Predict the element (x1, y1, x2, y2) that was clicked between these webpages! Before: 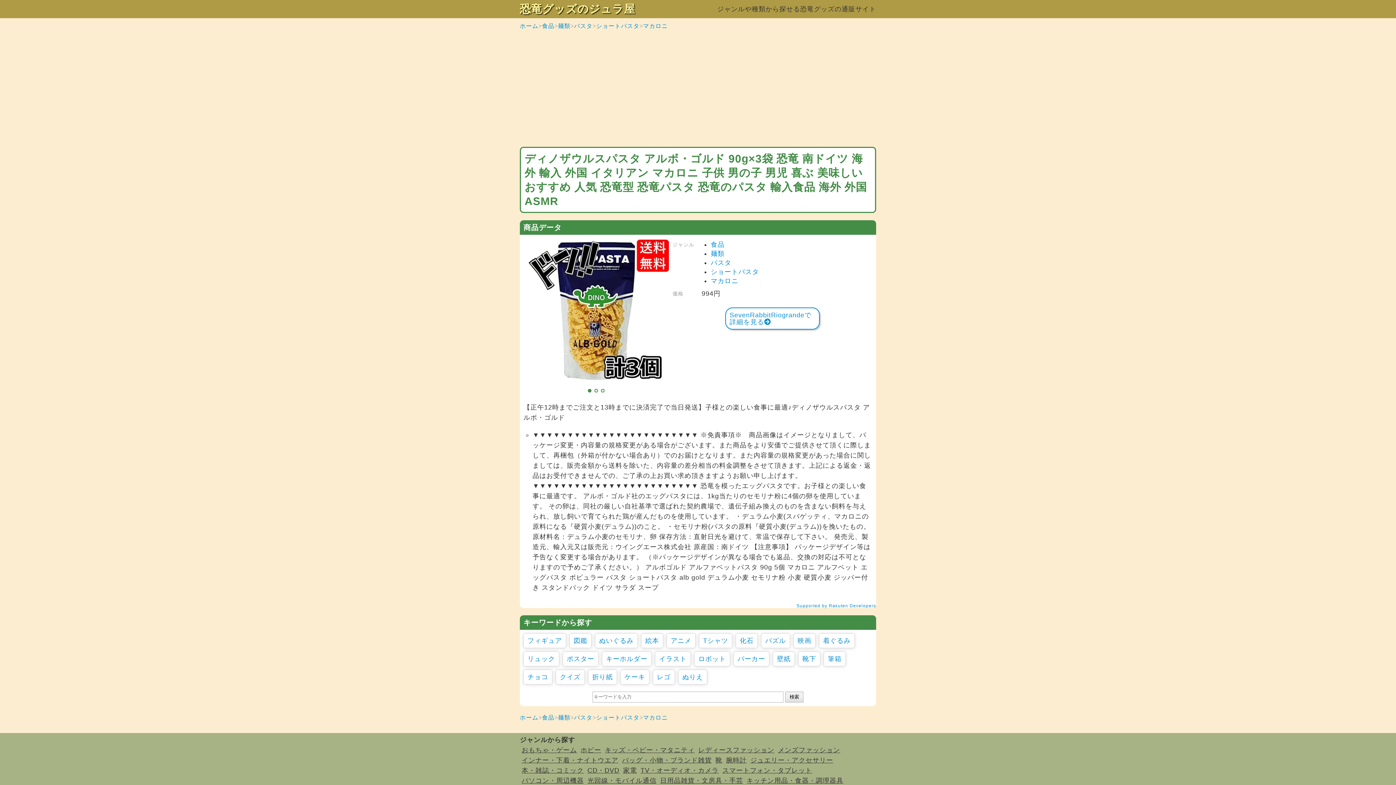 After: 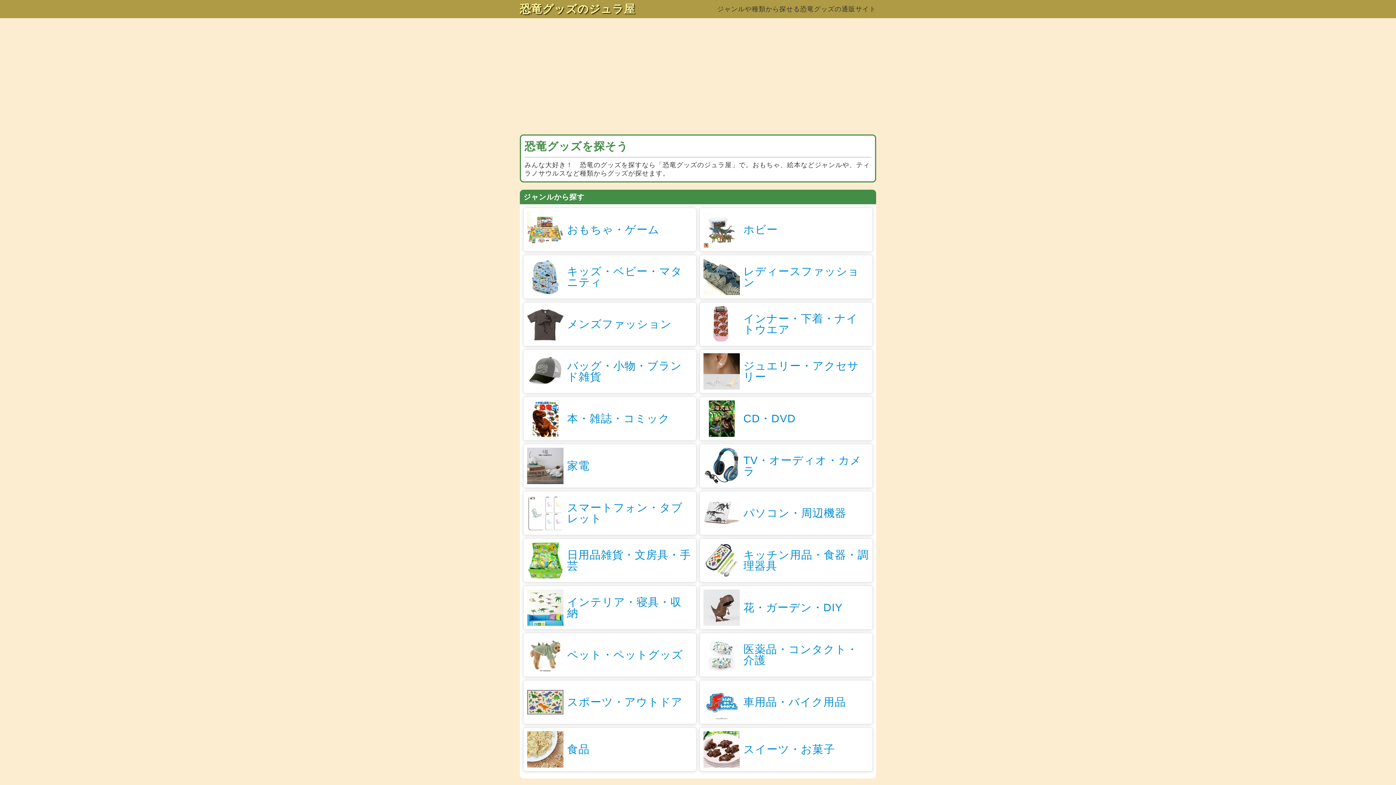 Action: bbox: (520, 2, 635, 14) label: 恐竜グッズのジュラ屋